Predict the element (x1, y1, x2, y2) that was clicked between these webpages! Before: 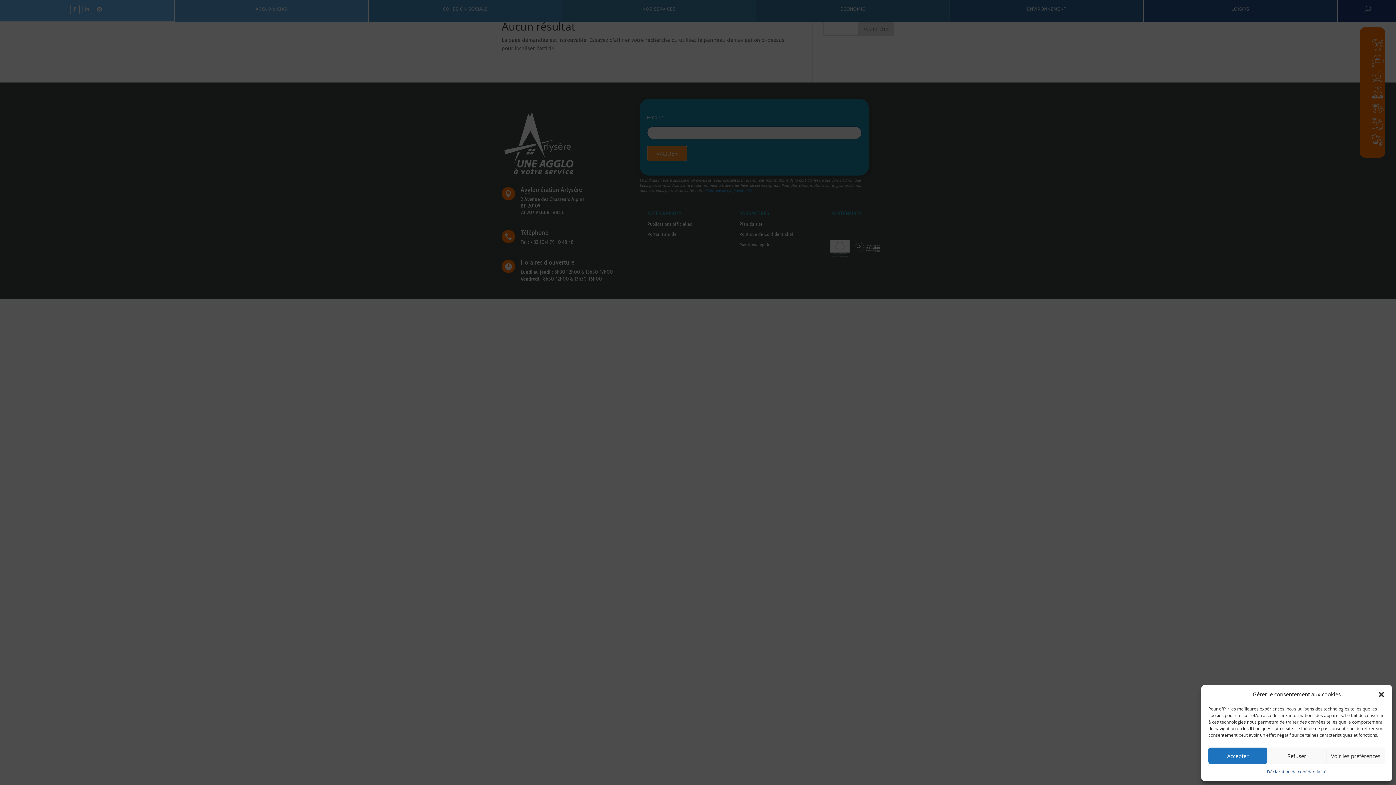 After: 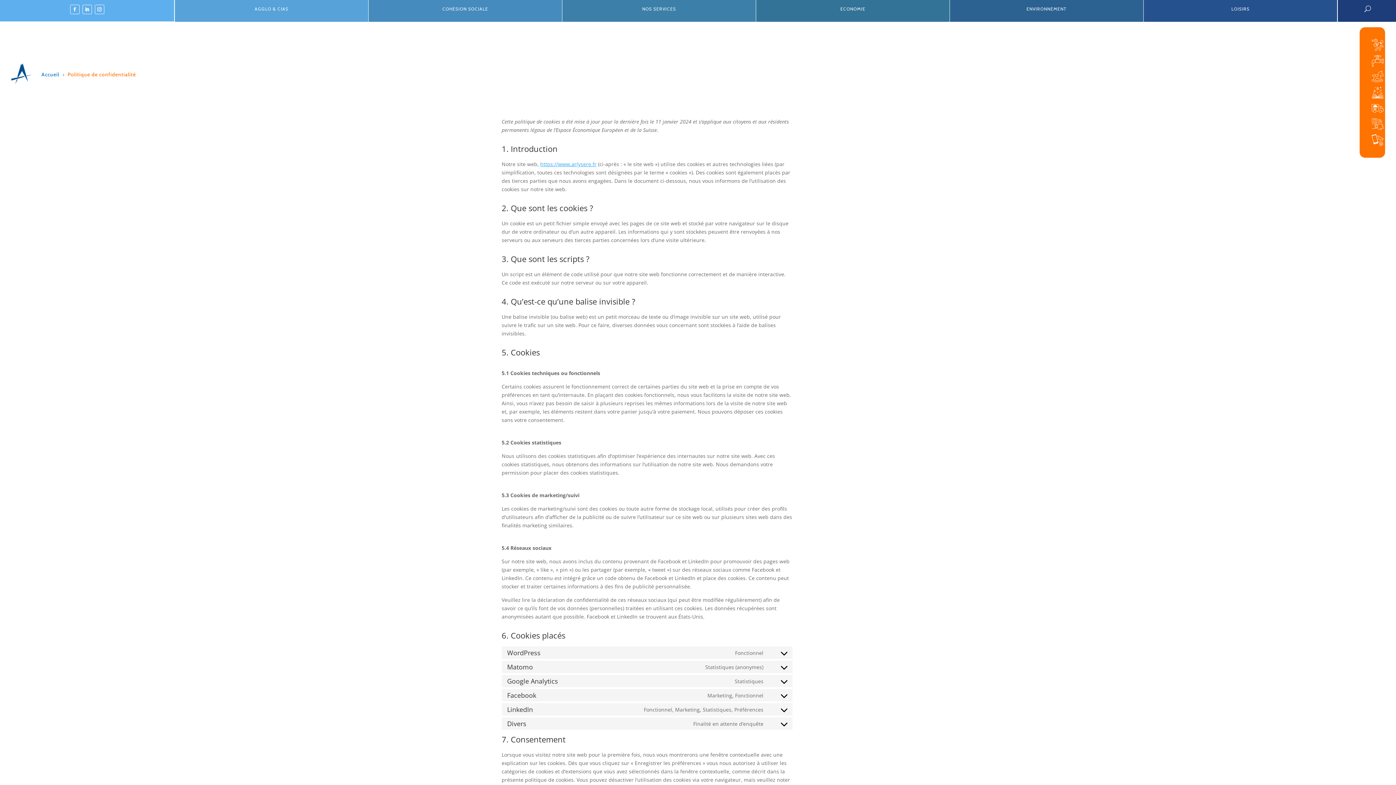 Action: bbox: (1267, 768, 1326, 776) label: Déclaration de confidentialité